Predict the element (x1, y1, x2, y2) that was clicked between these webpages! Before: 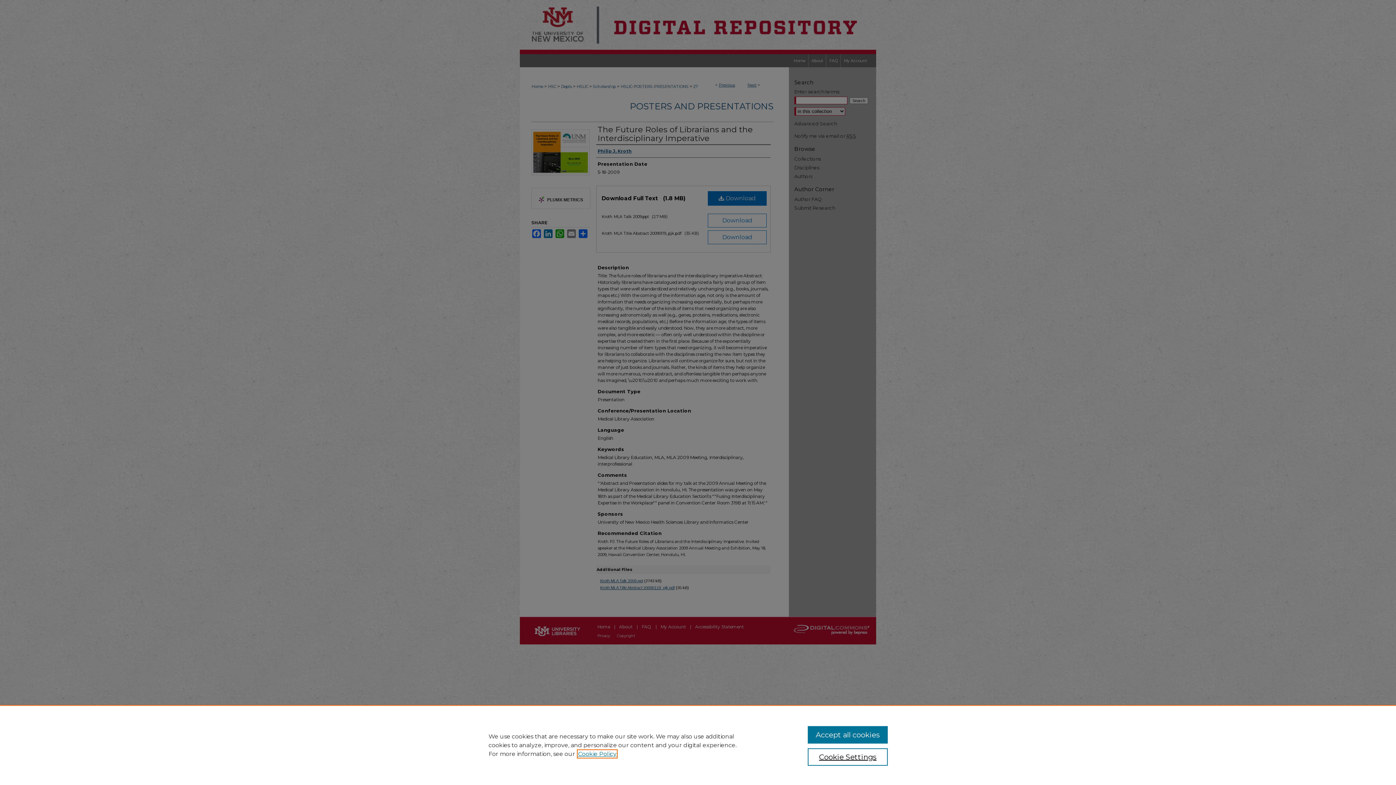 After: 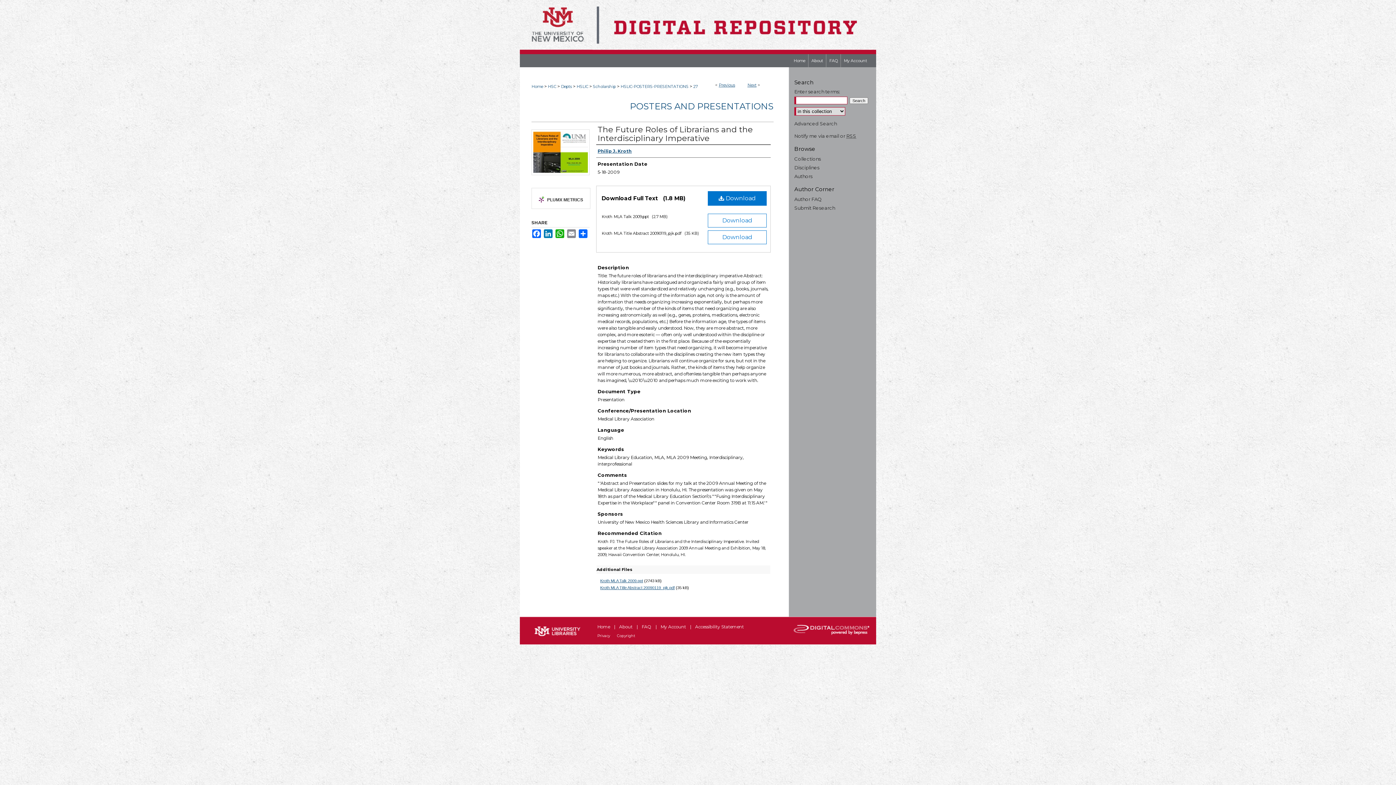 Action: label: Accept all cookies bbox: (807, 726, 887, 744)